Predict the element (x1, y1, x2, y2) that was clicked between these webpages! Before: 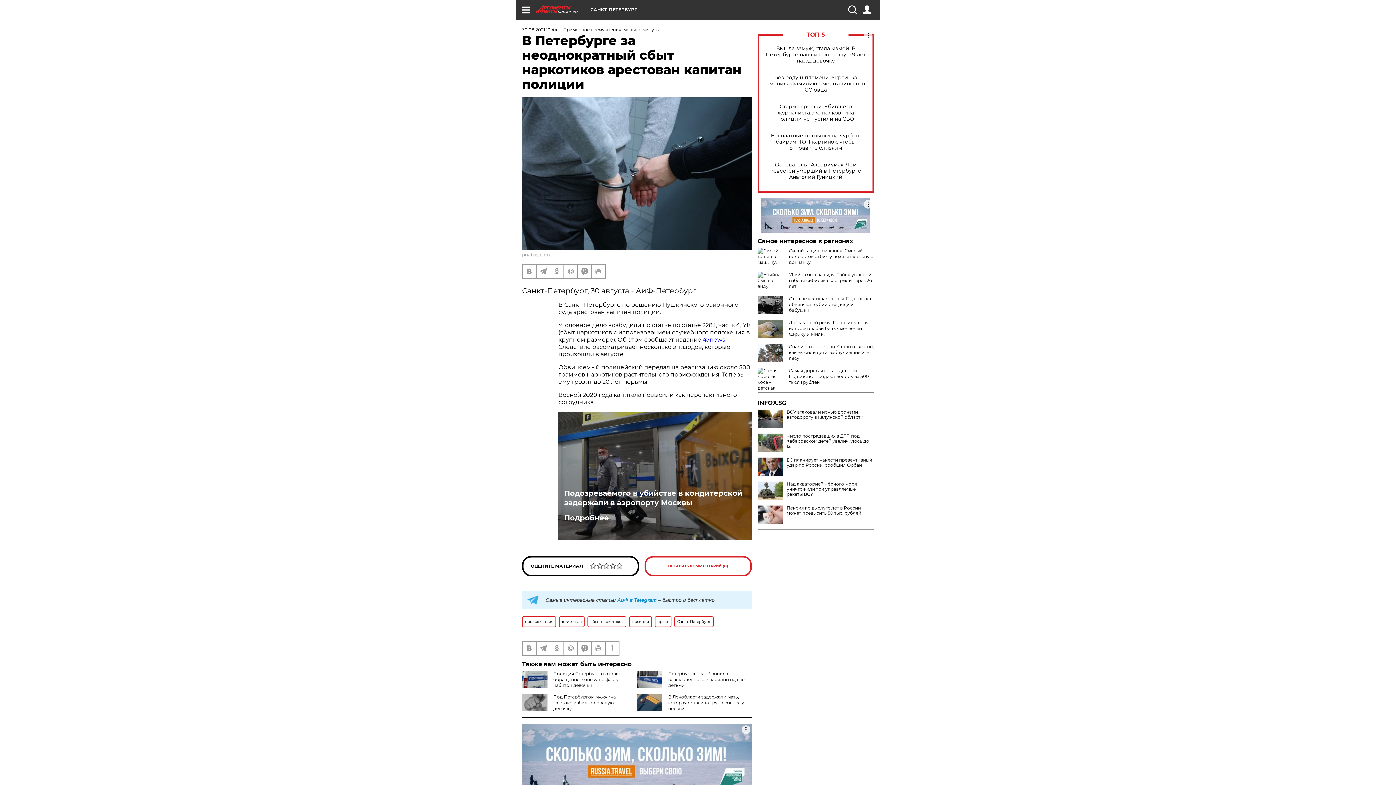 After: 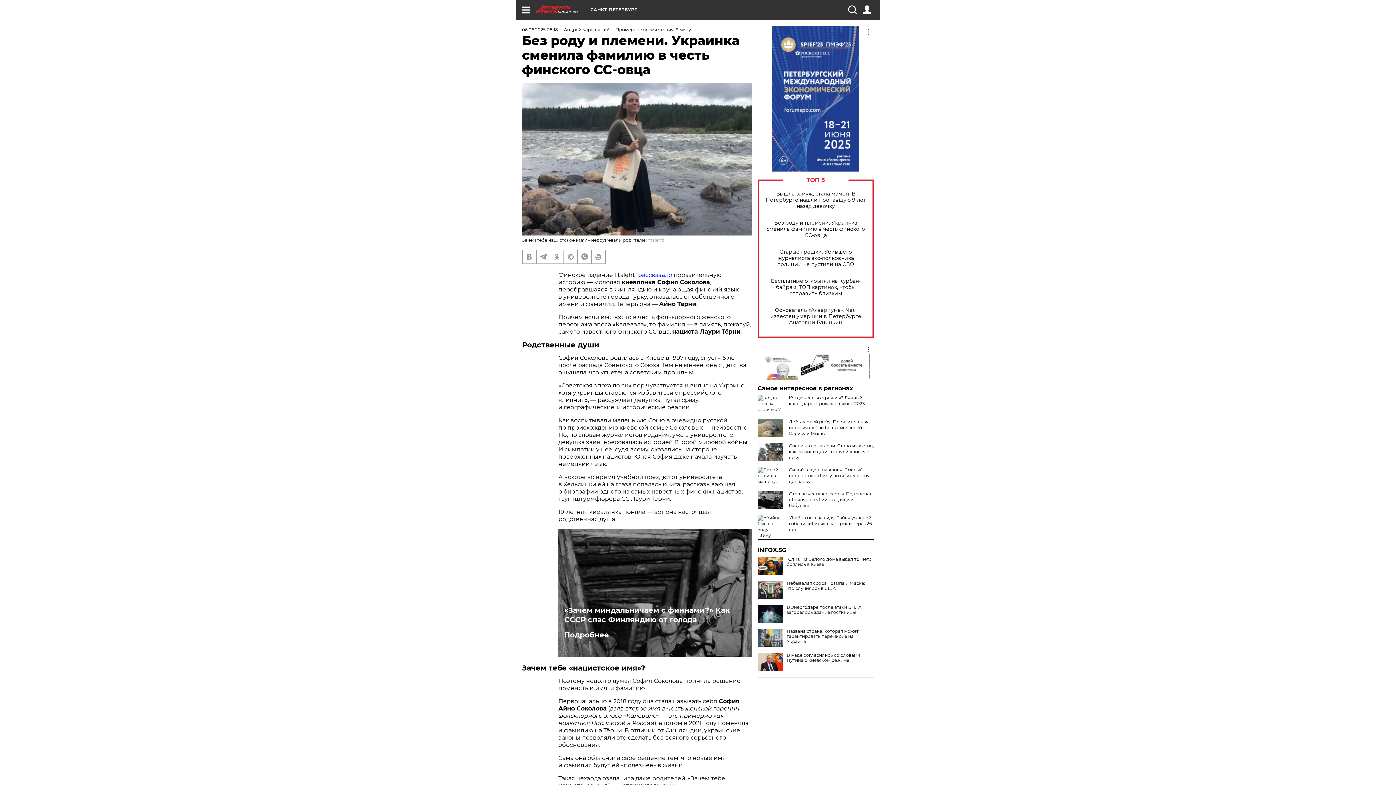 Action: label: Без роду и племени. Украинка сменила фамилию в честь финского СС-овца bbox: (765, 74, 866, 92)